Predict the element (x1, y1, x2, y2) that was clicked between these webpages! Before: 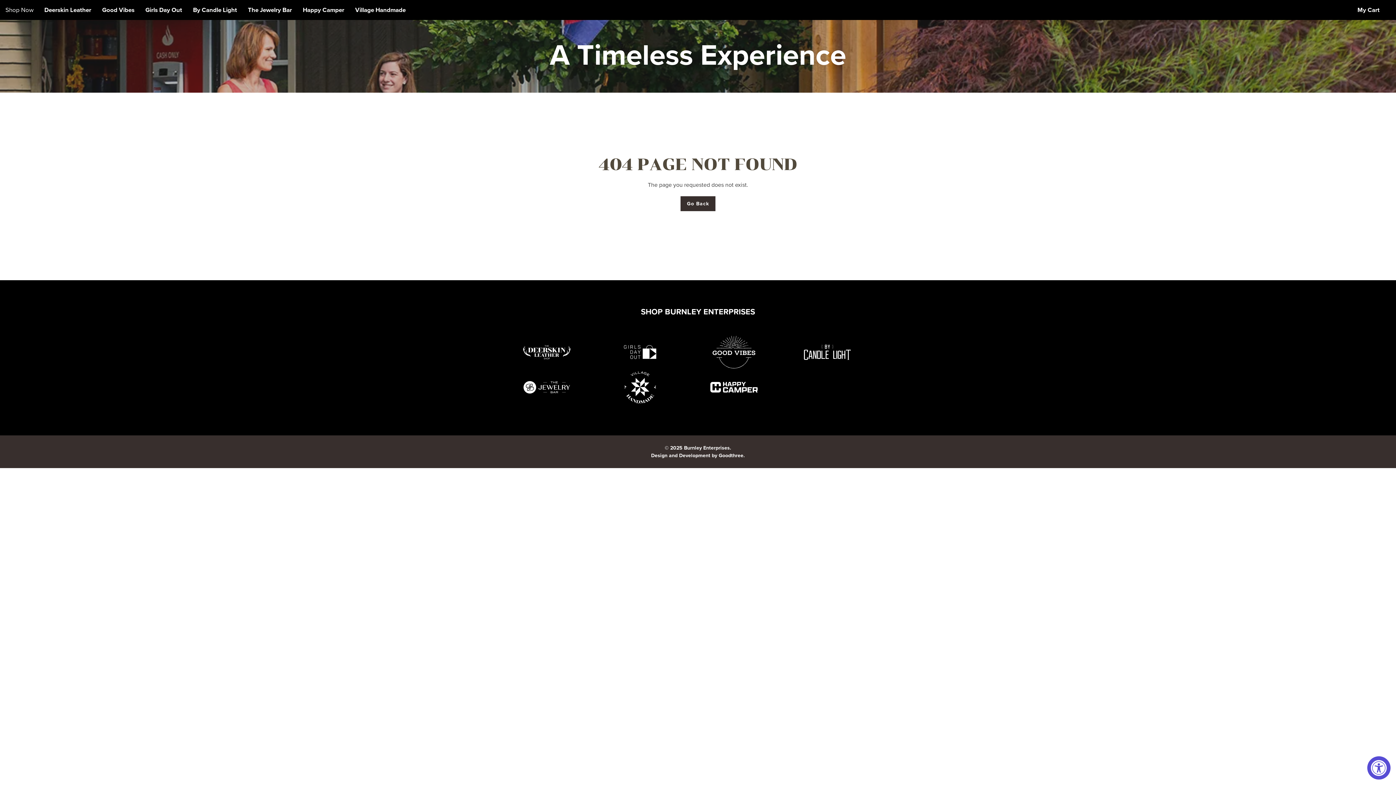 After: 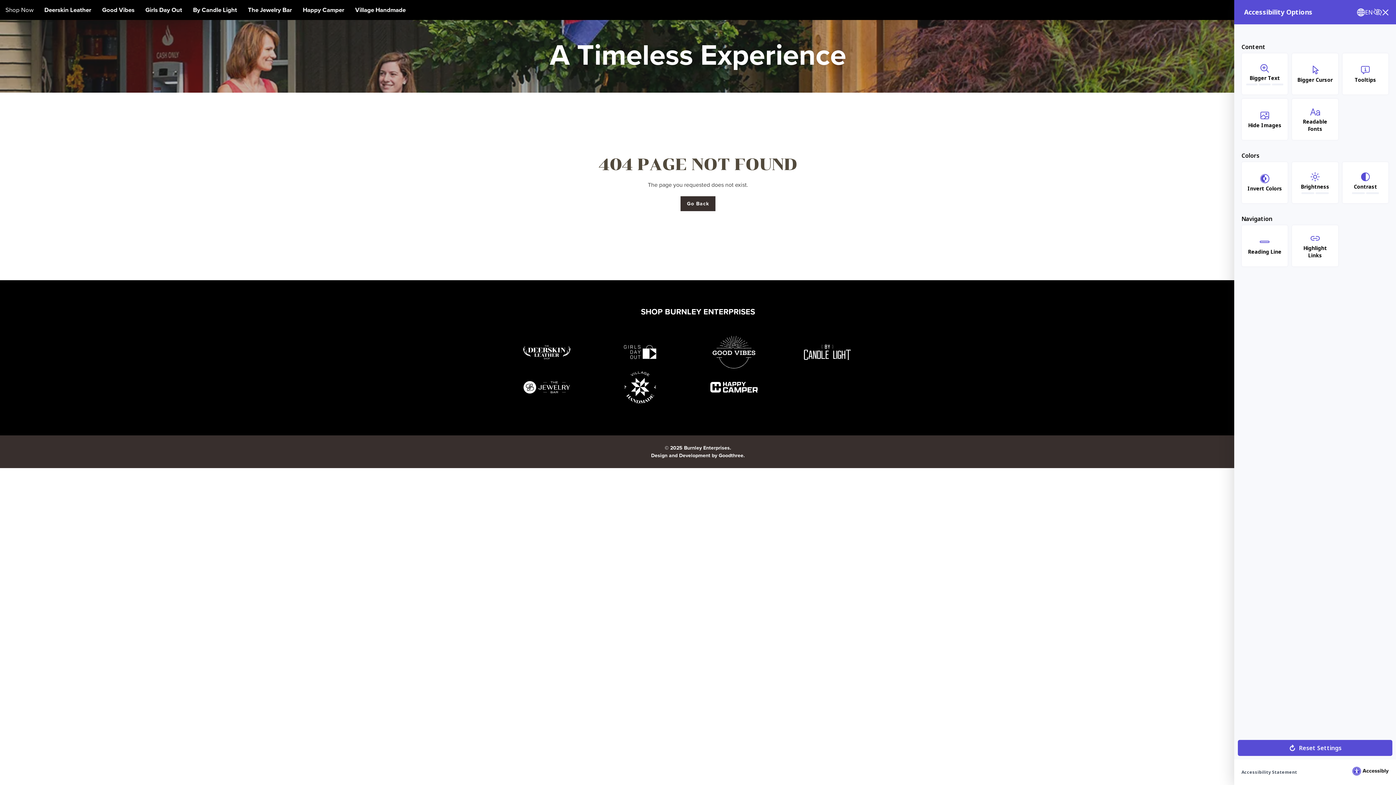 Action: bbox: (1367, 756, 1390, 780) label: Accessibility Widget, click to open